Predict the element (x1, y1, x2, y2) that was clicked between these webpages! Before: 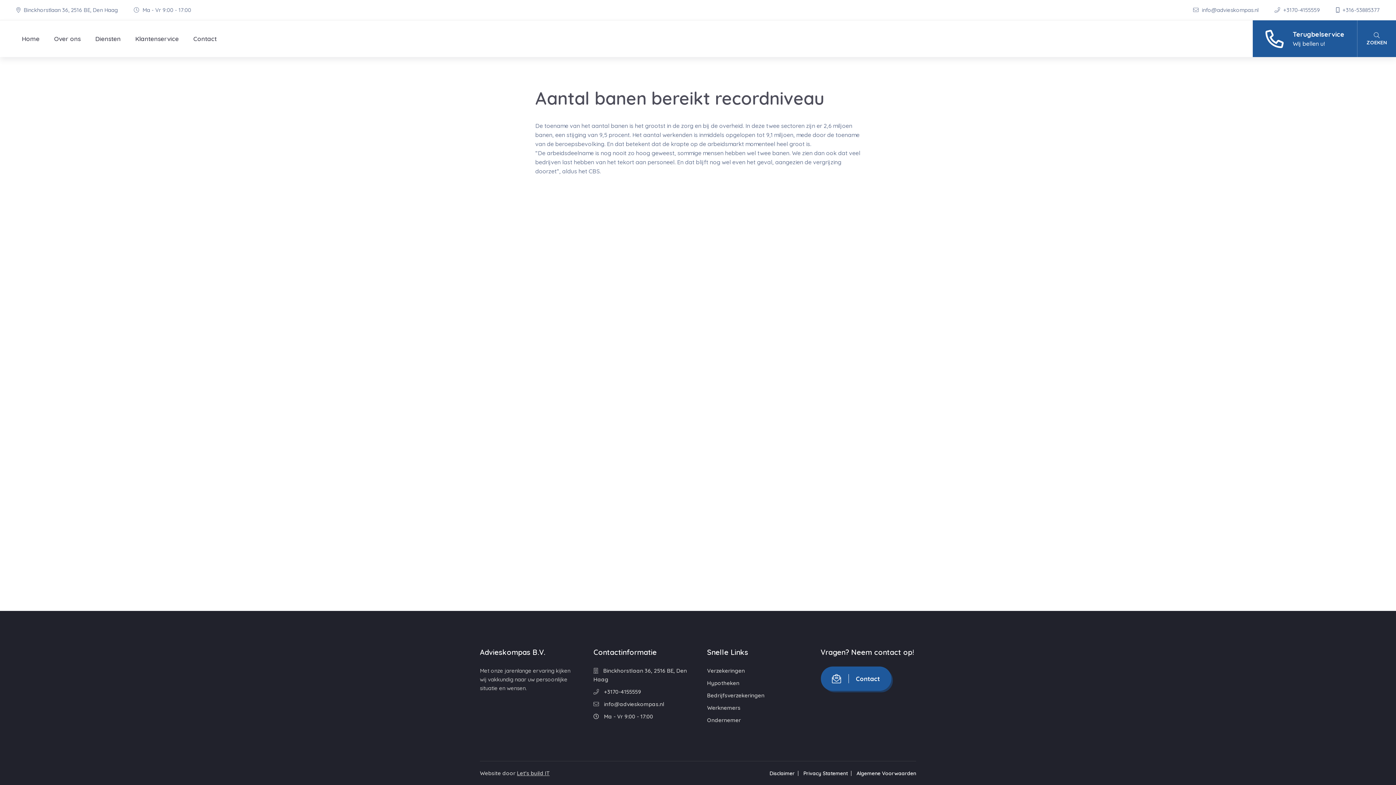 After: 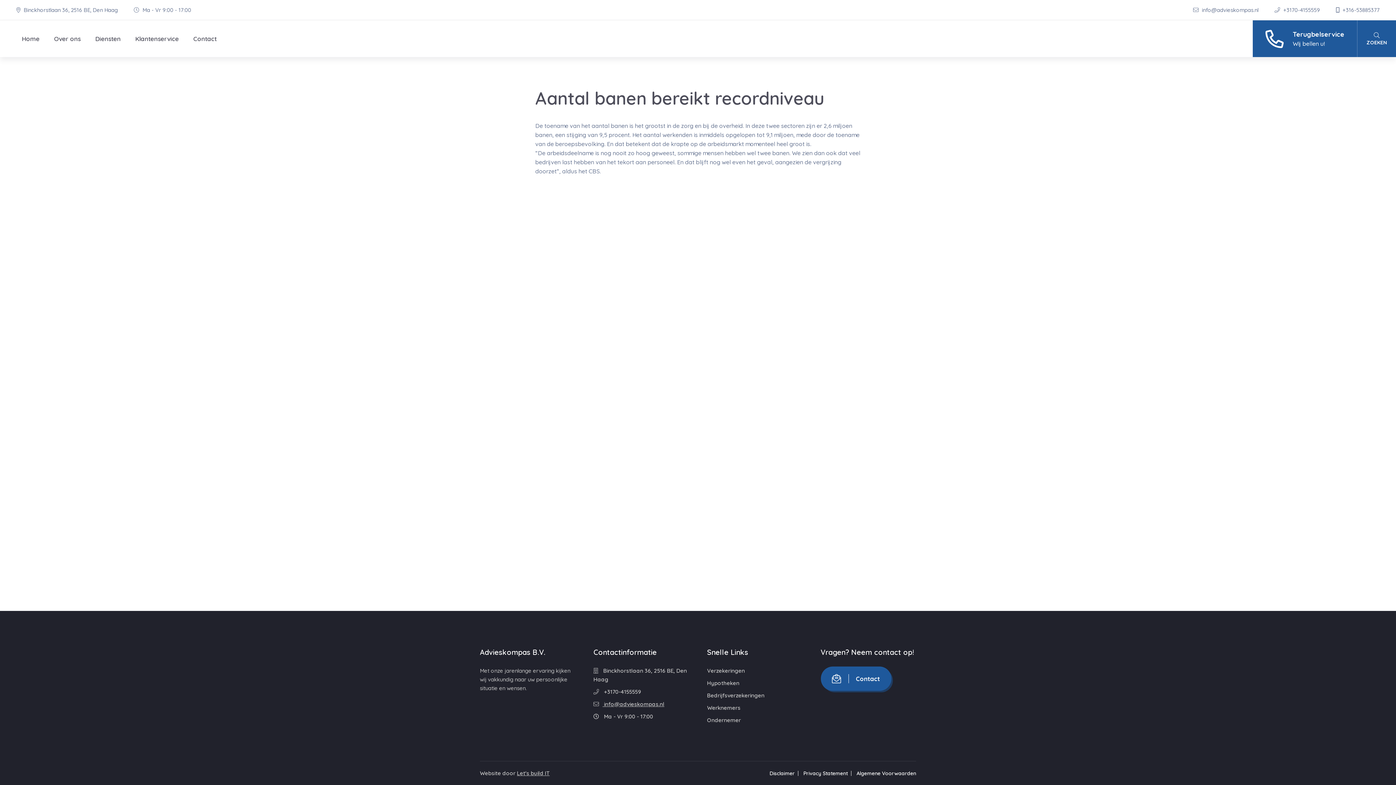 Action: label:  info@advieskompas.nl bbox: (593, 701, 664, 708)